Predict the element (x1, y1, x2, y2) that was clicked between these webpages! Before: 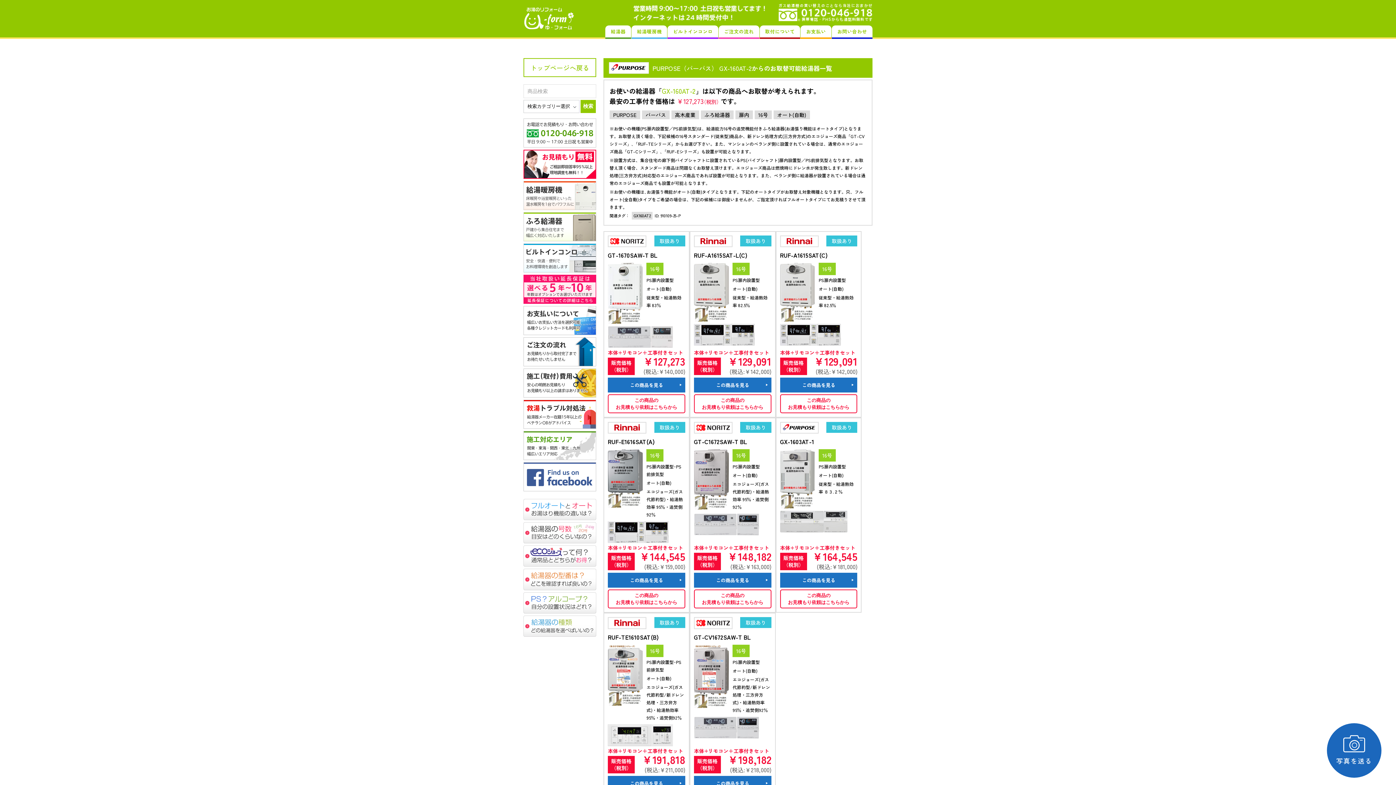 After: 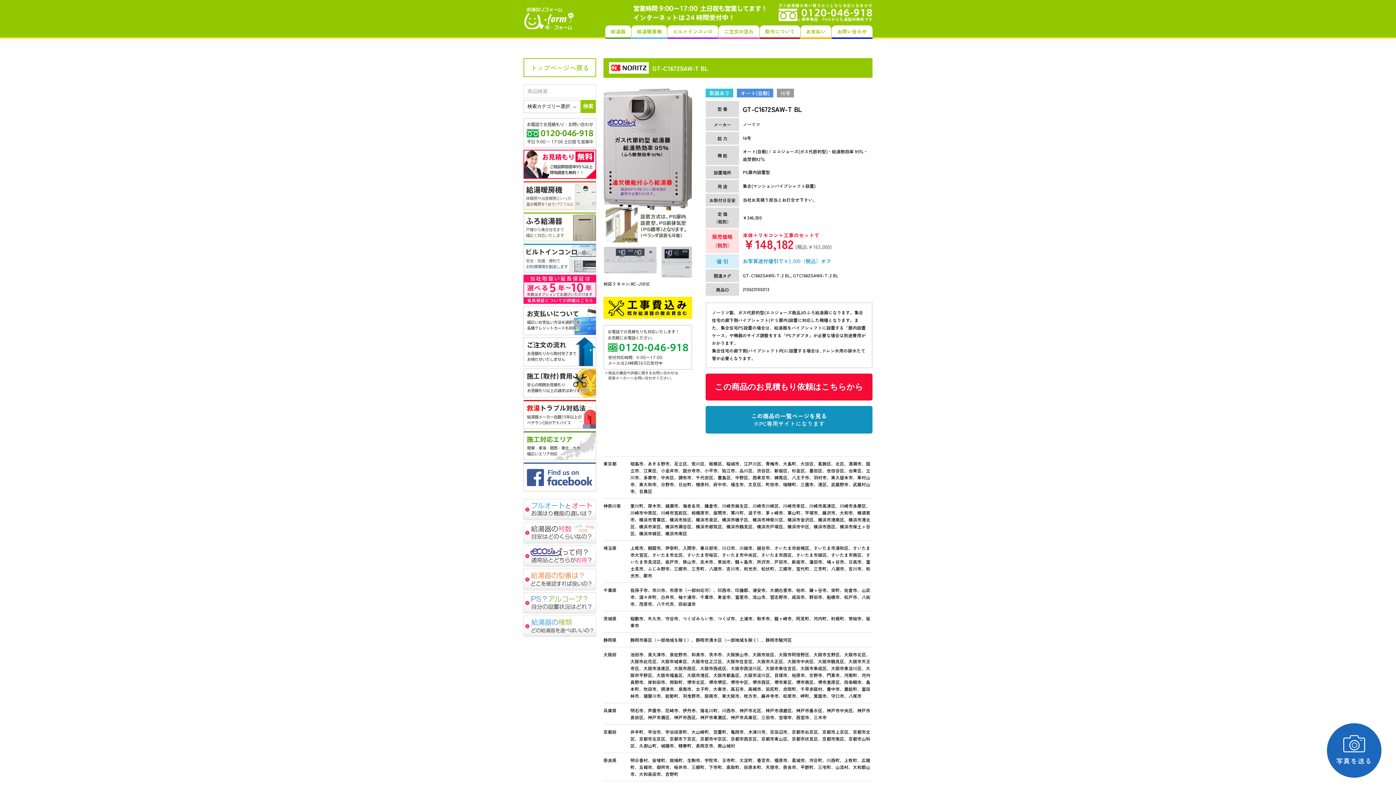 Action: bbox: (694, 573, 771, 588) label: この商品を見る